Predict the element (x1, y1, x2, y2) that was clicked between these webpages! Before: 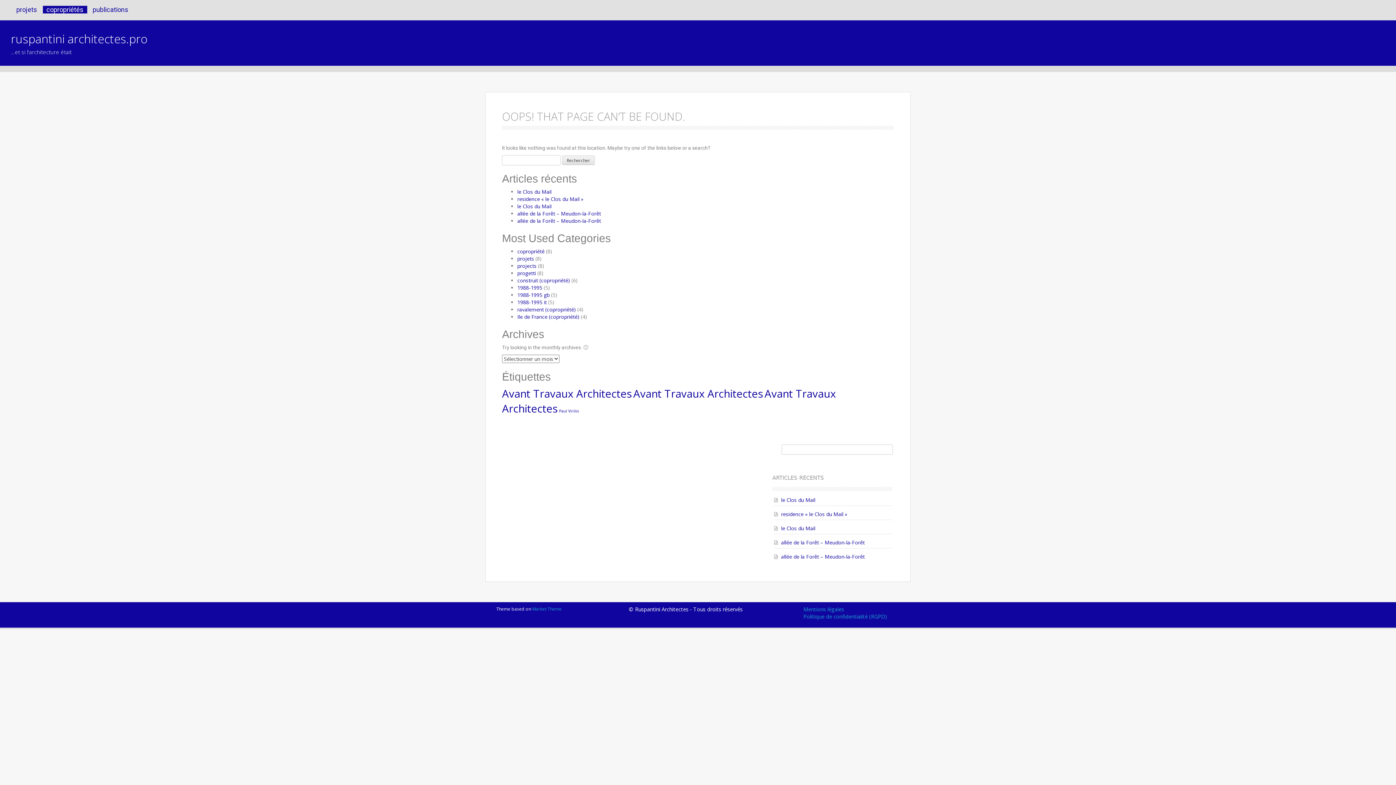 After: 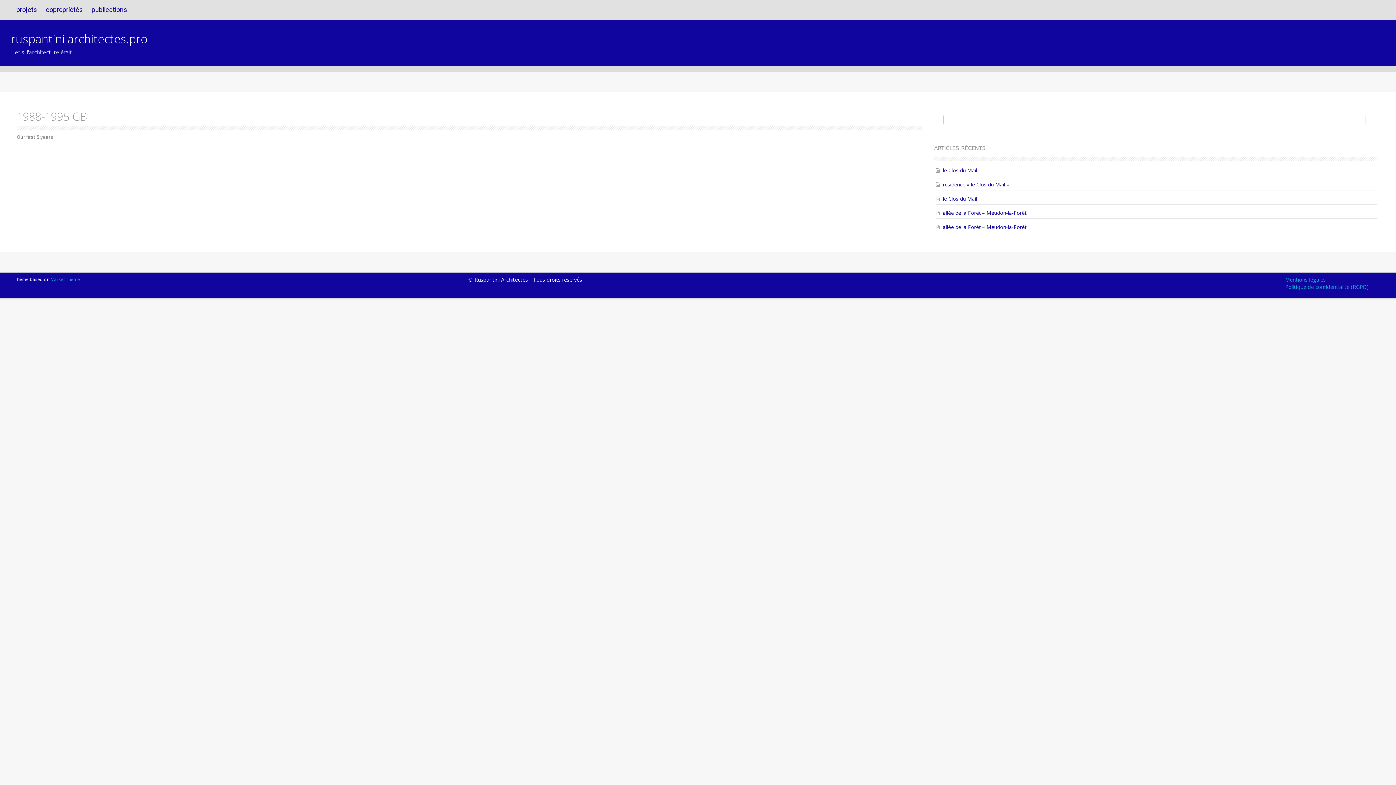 Action: label: 1988-1995 gb bbox: (517, 291, 549, 298)